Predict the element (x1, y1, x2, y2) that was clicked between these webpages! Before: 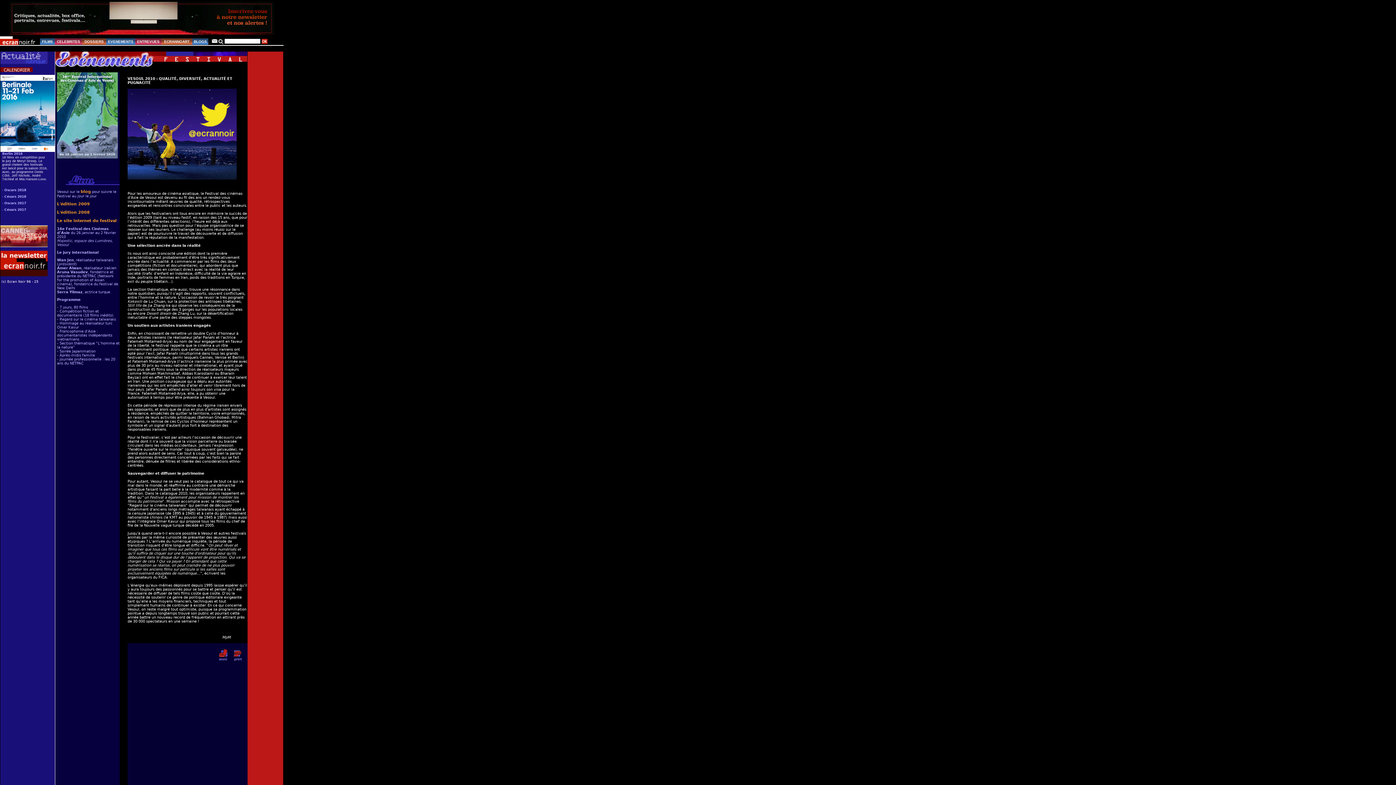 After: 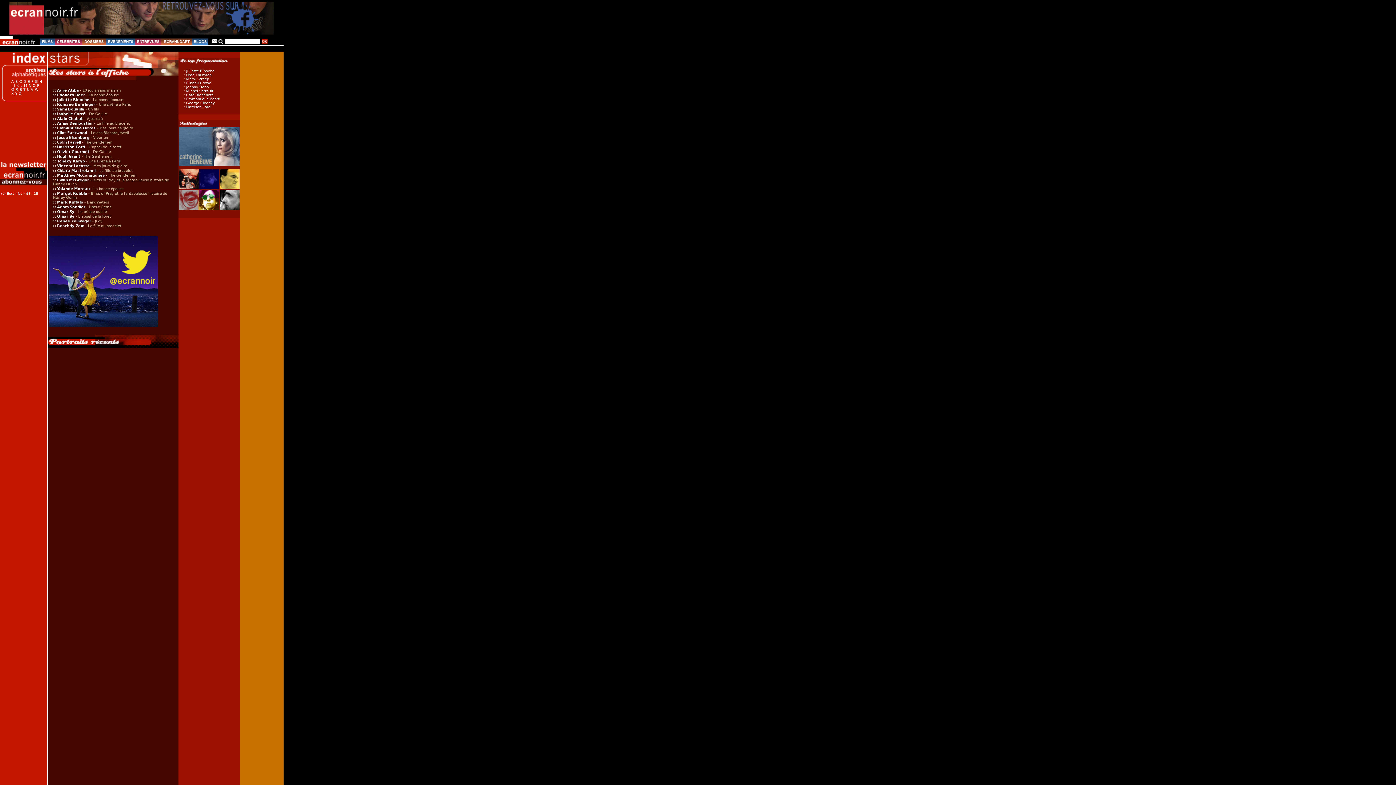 Action: bbox: (56, 39, 80, 43) label: CELEBRITES